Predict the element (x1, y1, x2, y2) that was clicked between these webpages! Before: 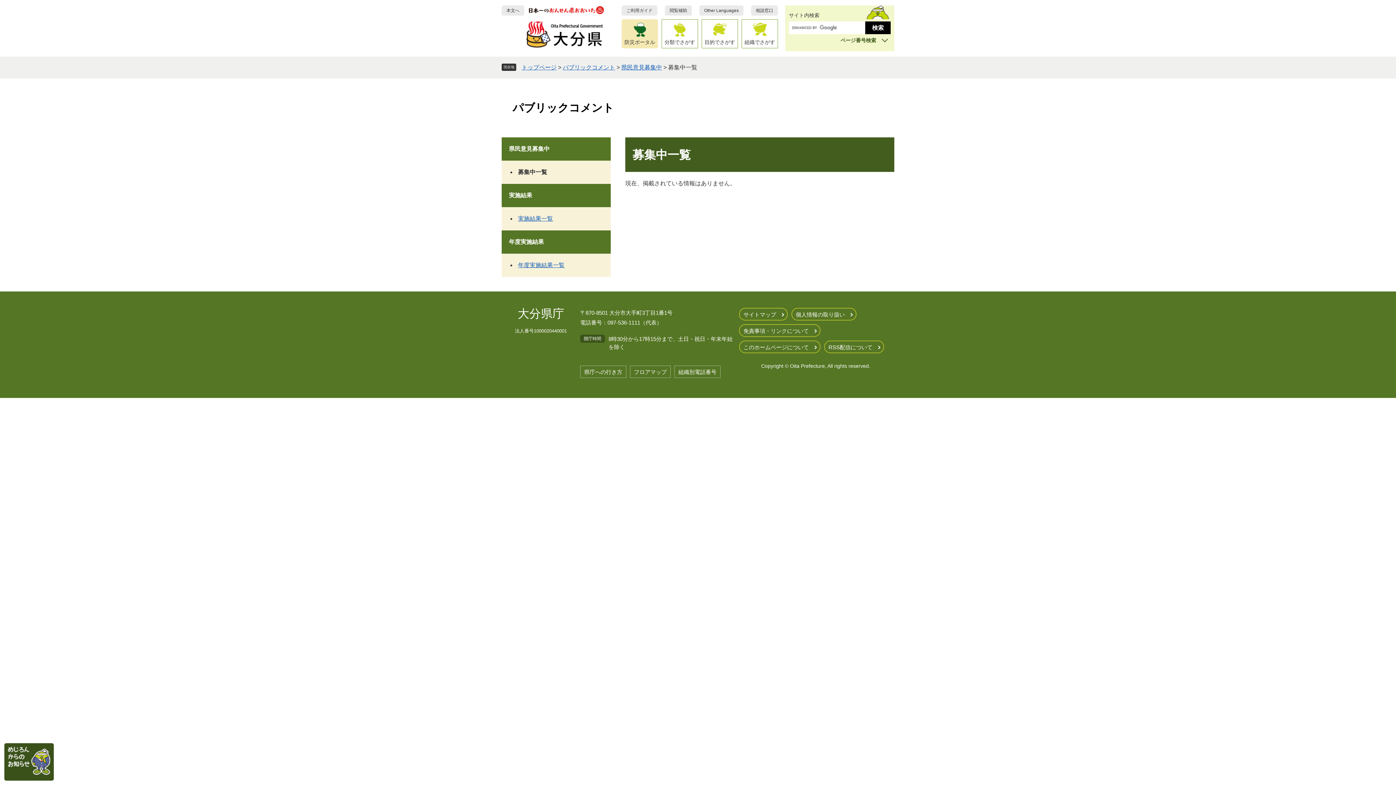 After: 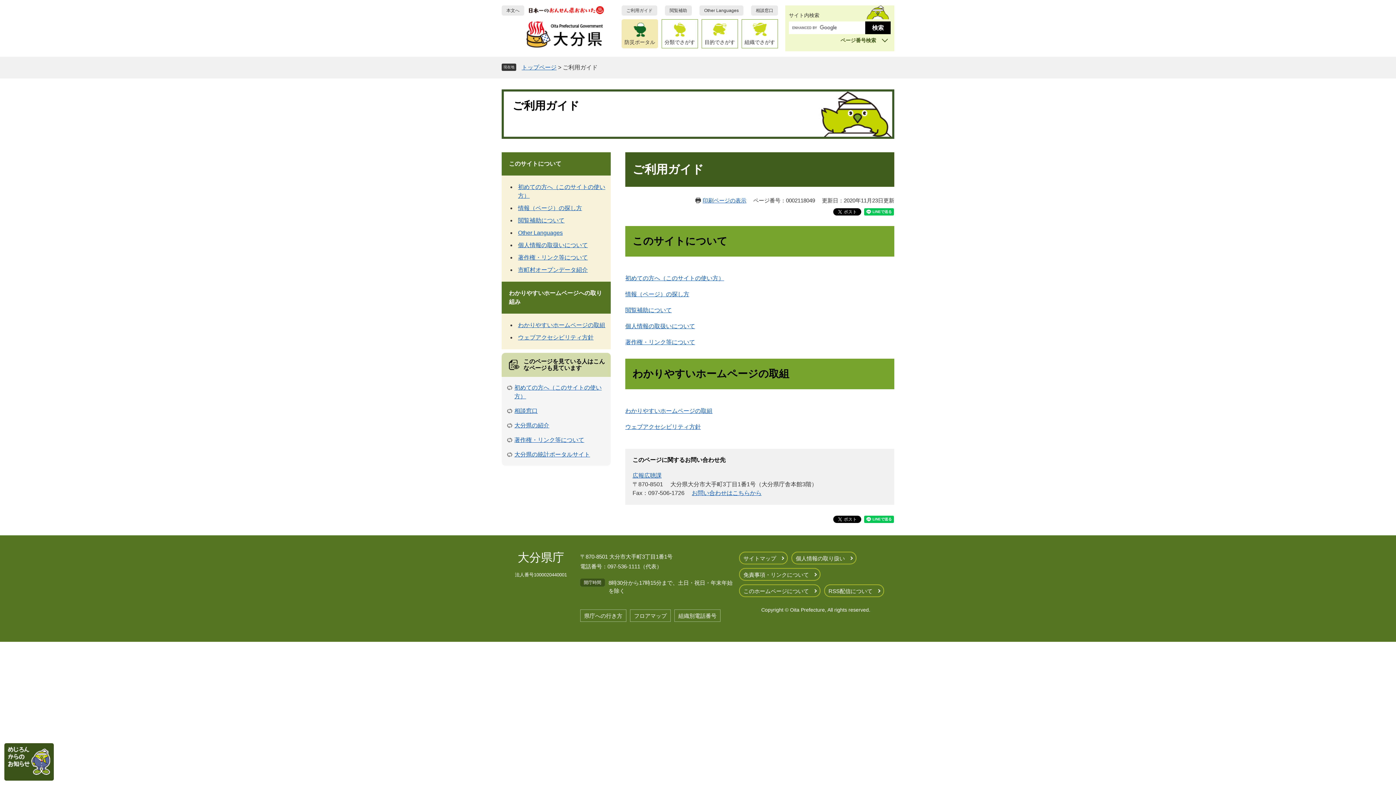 Action: label: ご利用ガイド bbox: (621, 5, 657, 15)